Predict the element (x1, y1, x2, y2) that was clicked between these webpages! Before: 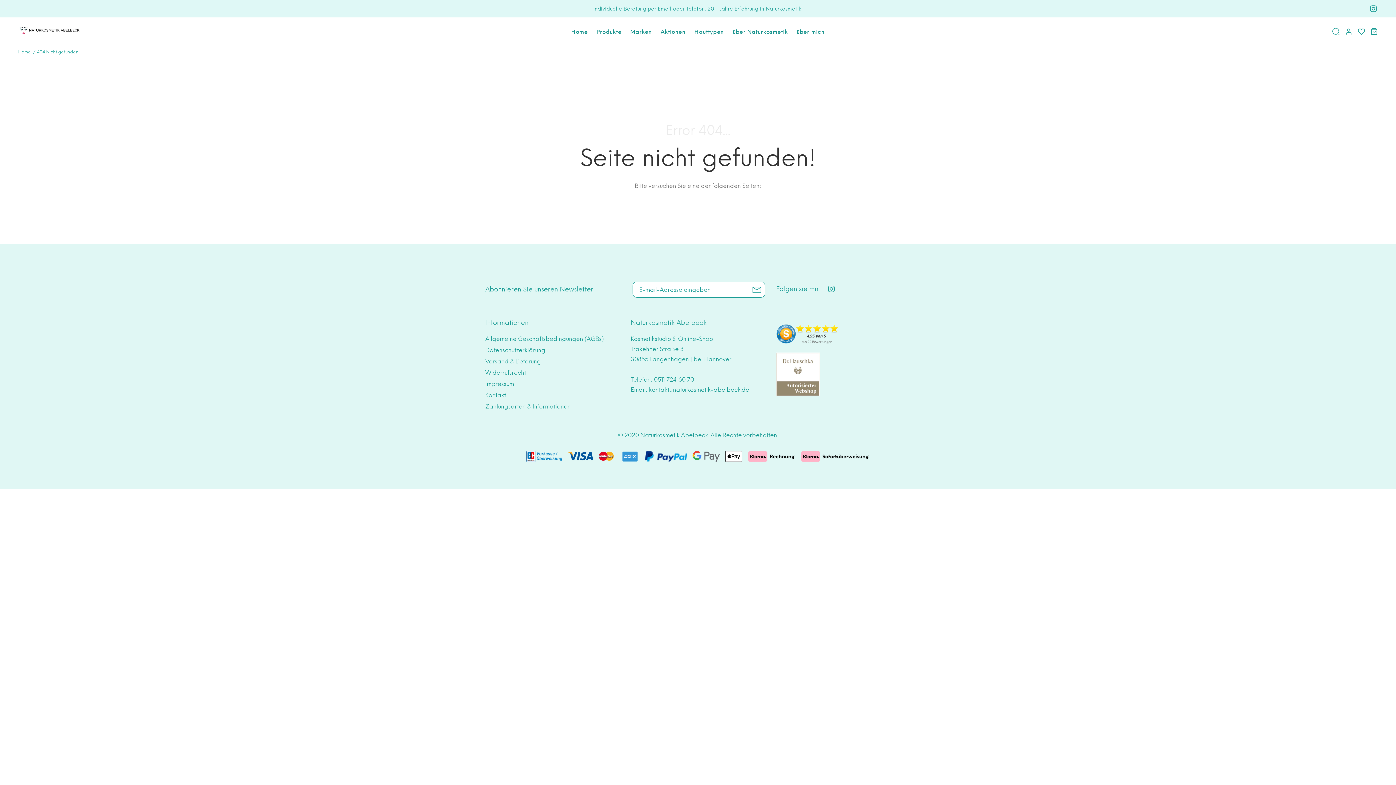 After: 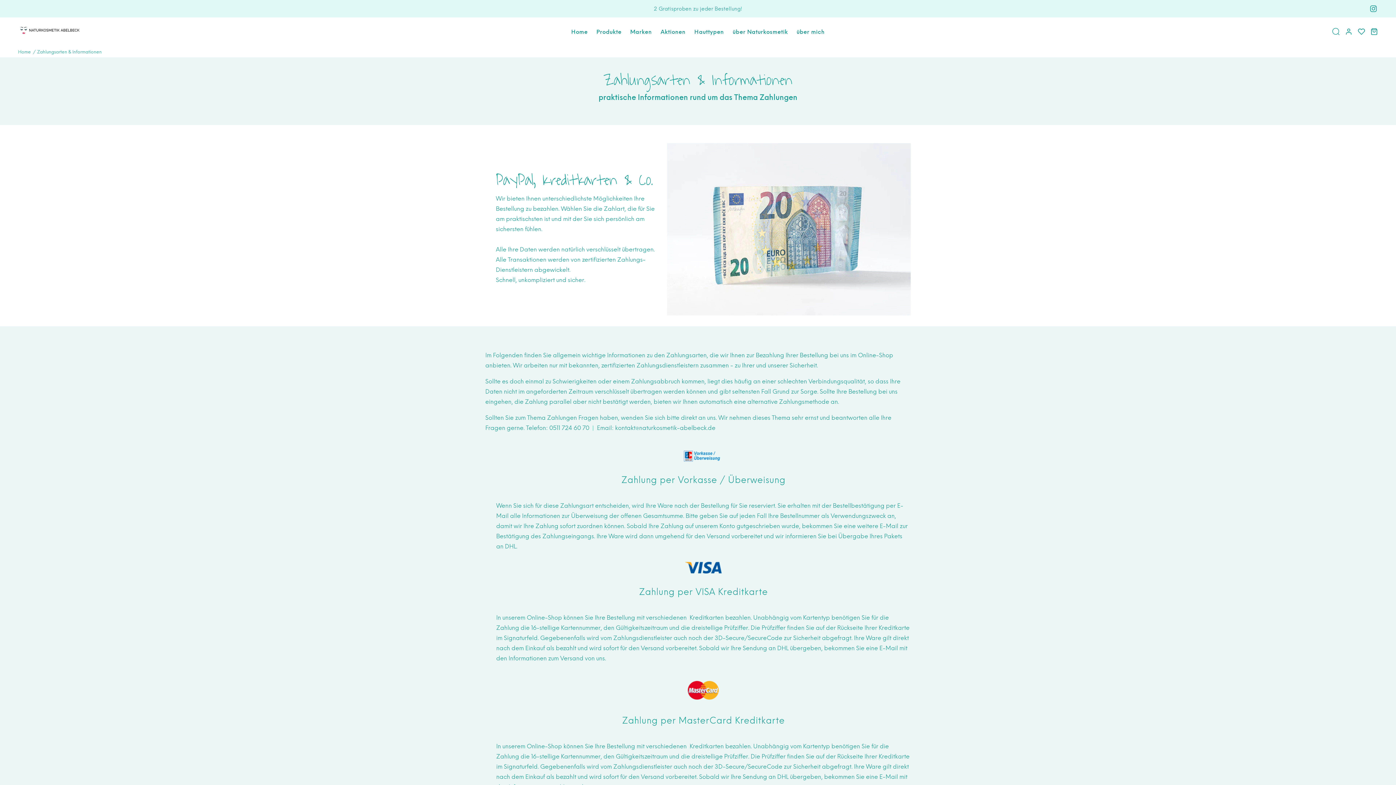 Action: bbox: (620, 452, 639, 459)